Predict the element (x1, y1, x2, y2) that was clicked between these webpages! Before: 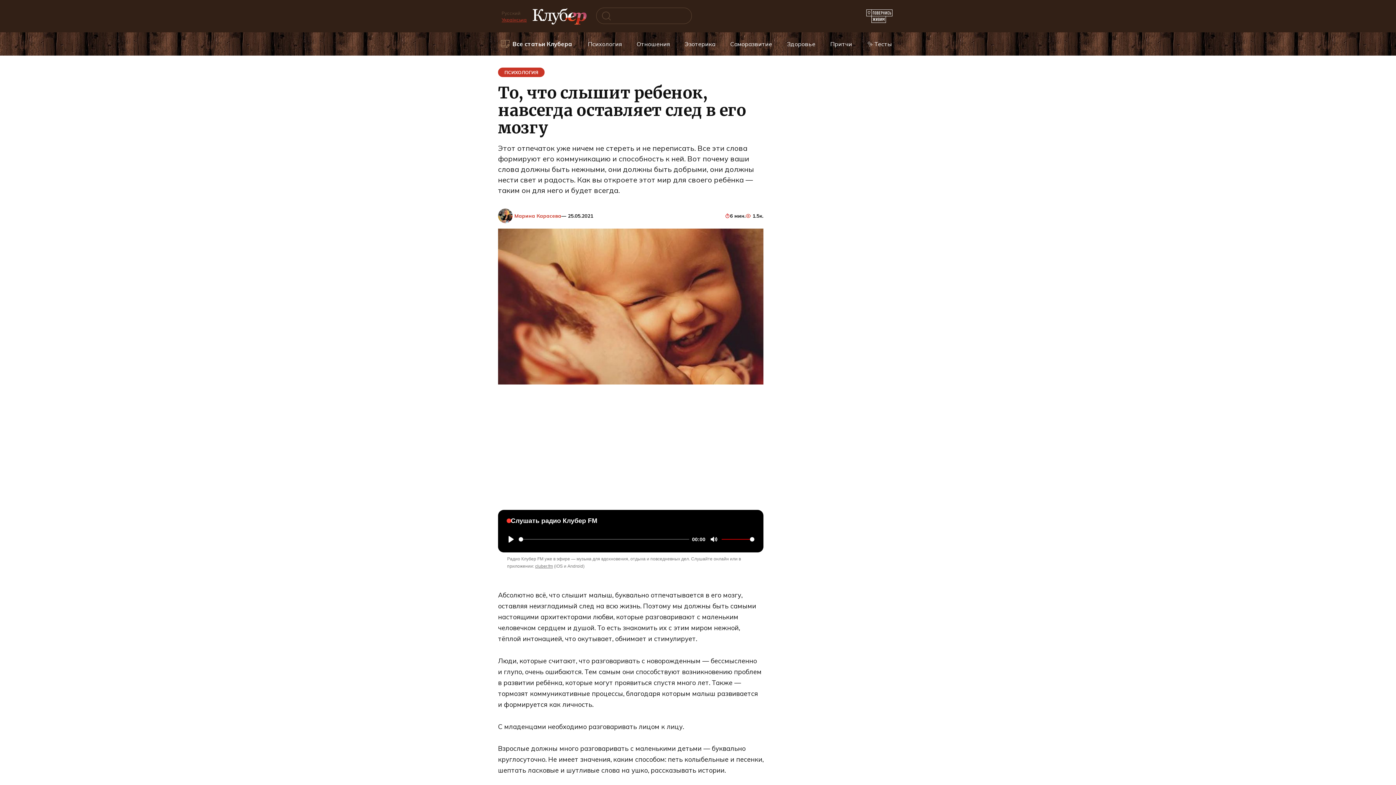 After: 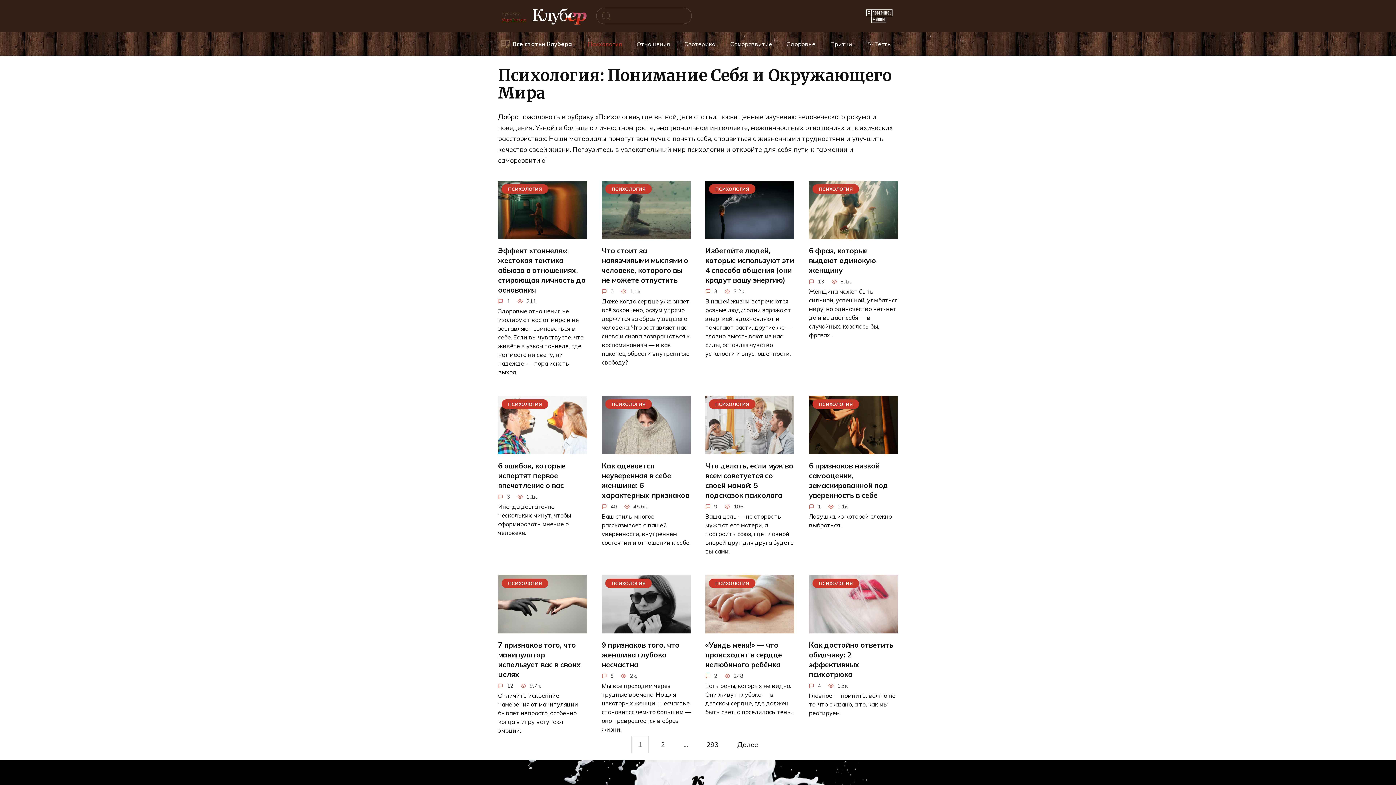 Action: label: ПСИХОЛОГИЯ bbox: (504, 69, 538, 75)